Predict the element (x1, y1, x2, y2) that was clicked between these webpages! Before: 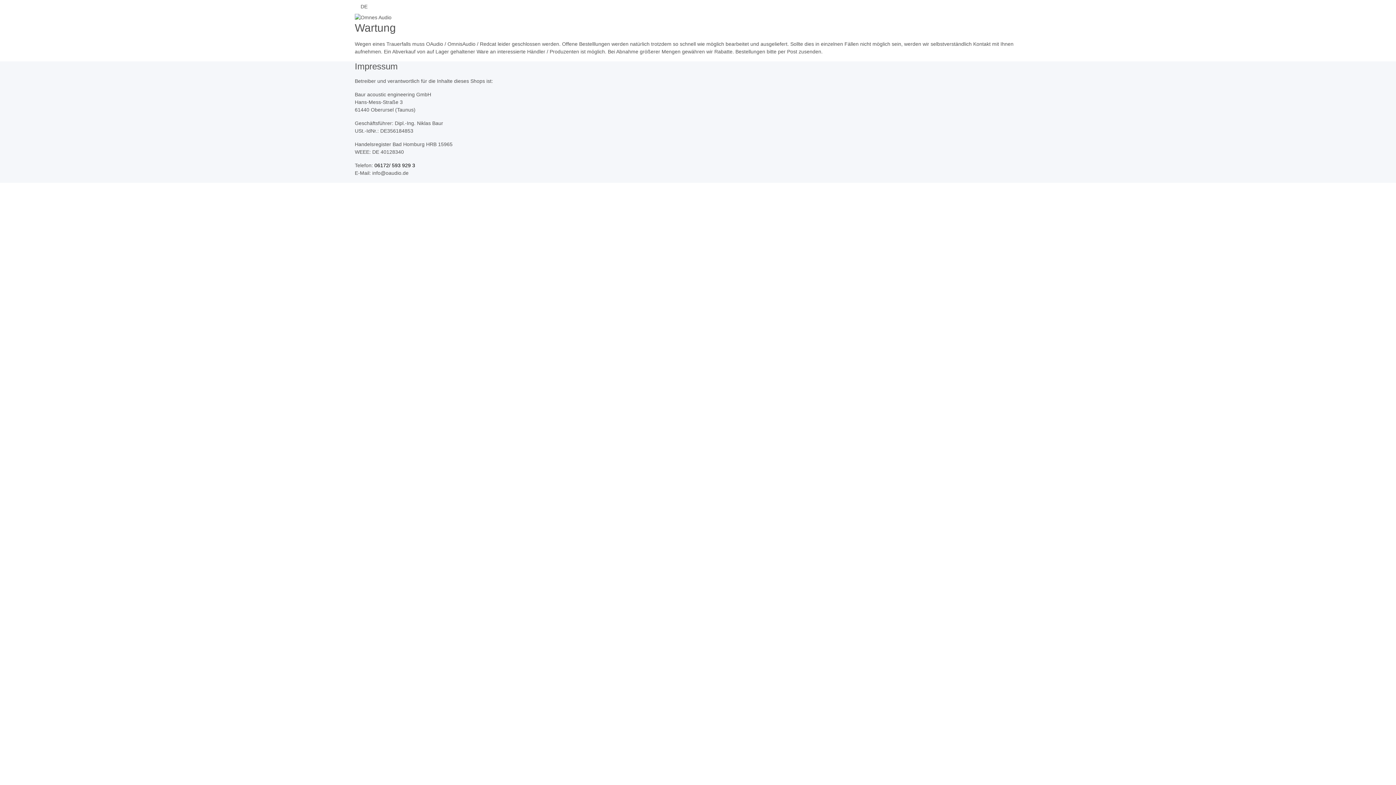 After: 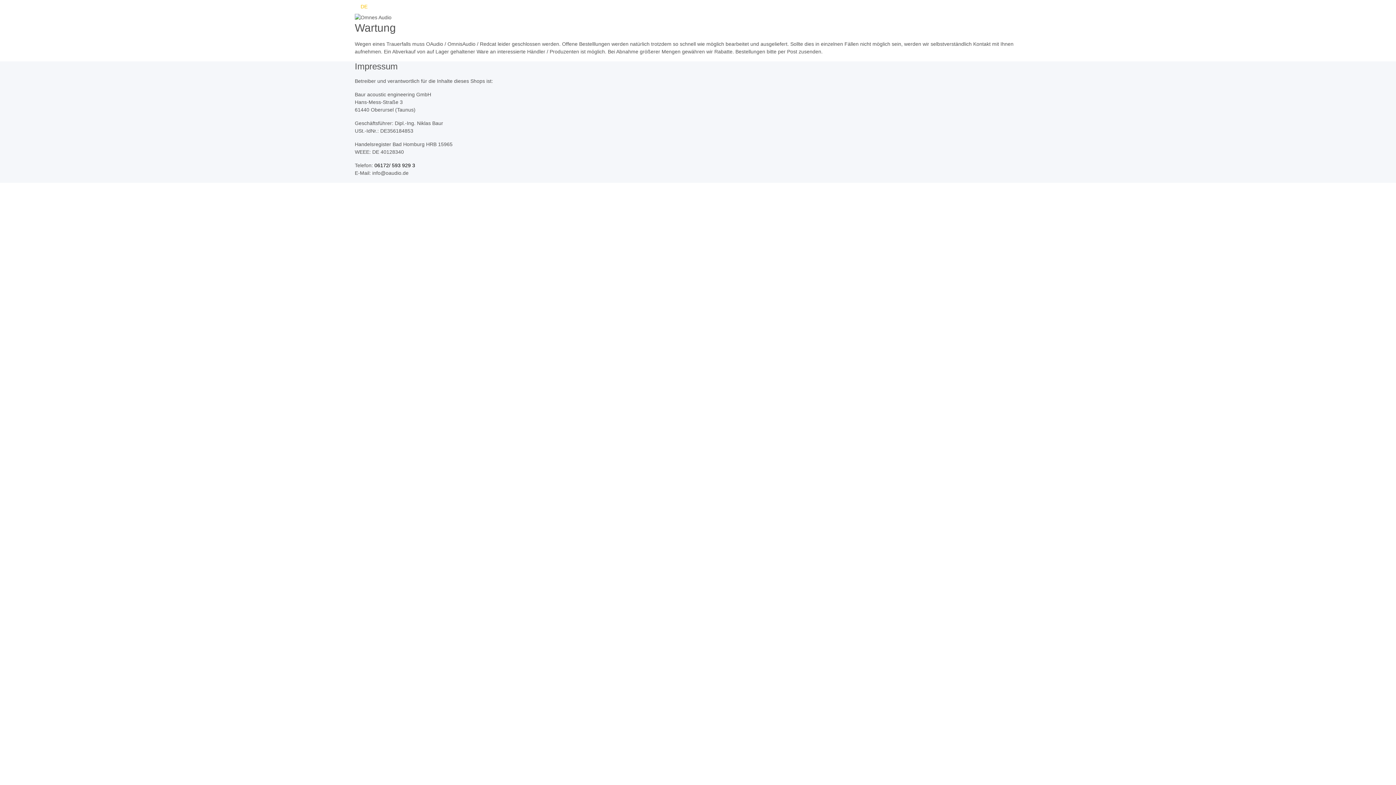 Action: bbox: (354, 0, 377, 13) label: DE 